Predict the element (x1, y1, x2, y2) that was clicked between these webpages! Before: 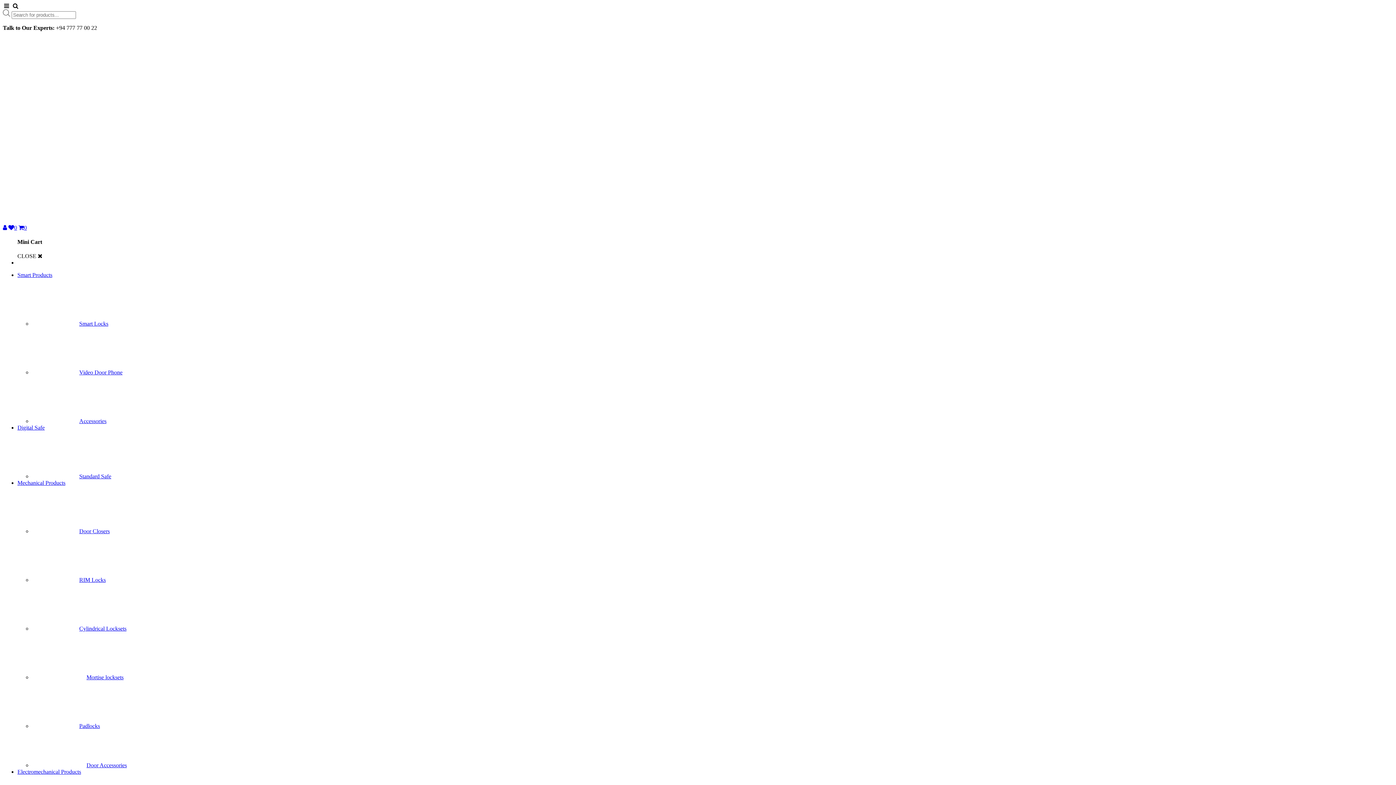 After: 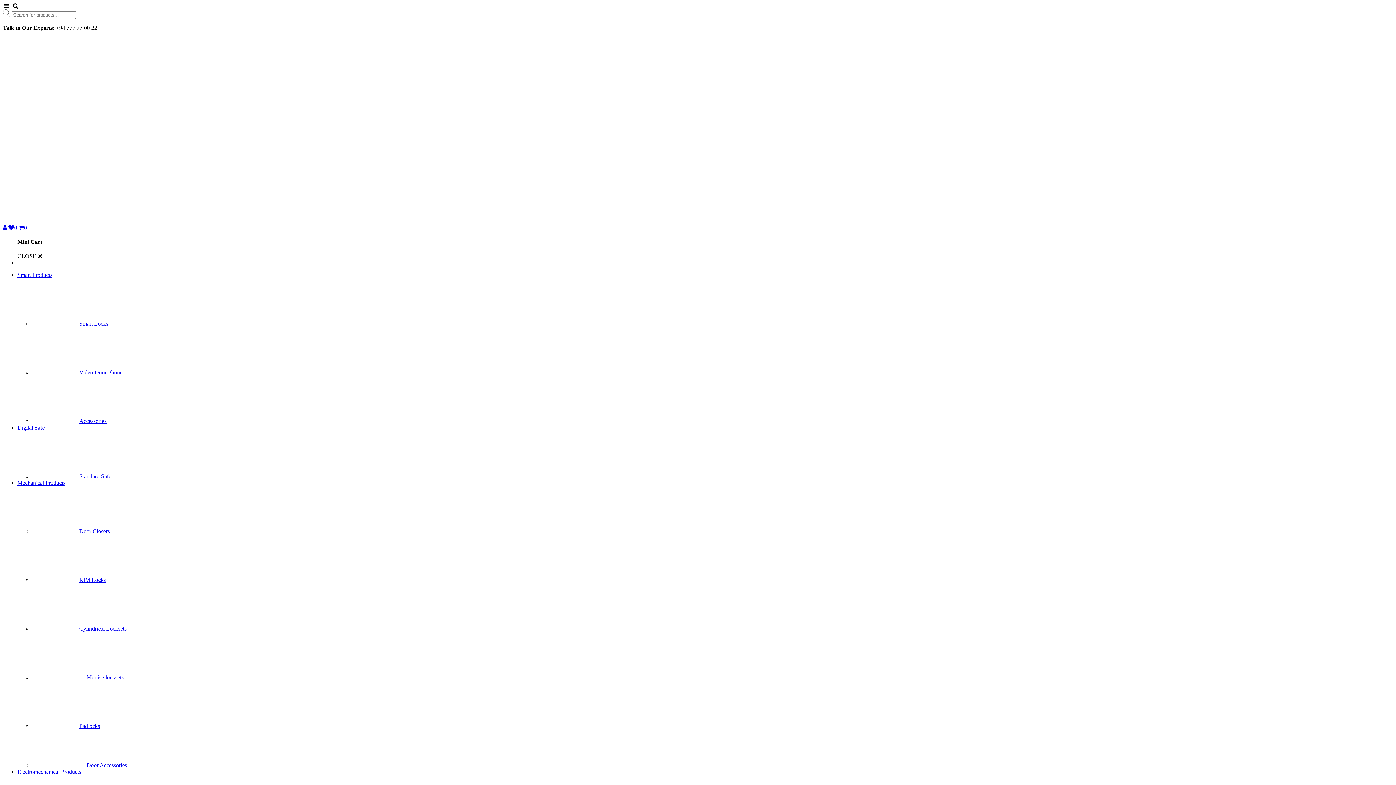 Action: label: Electromechanical Products bbox: (17, 769, 81, 775)